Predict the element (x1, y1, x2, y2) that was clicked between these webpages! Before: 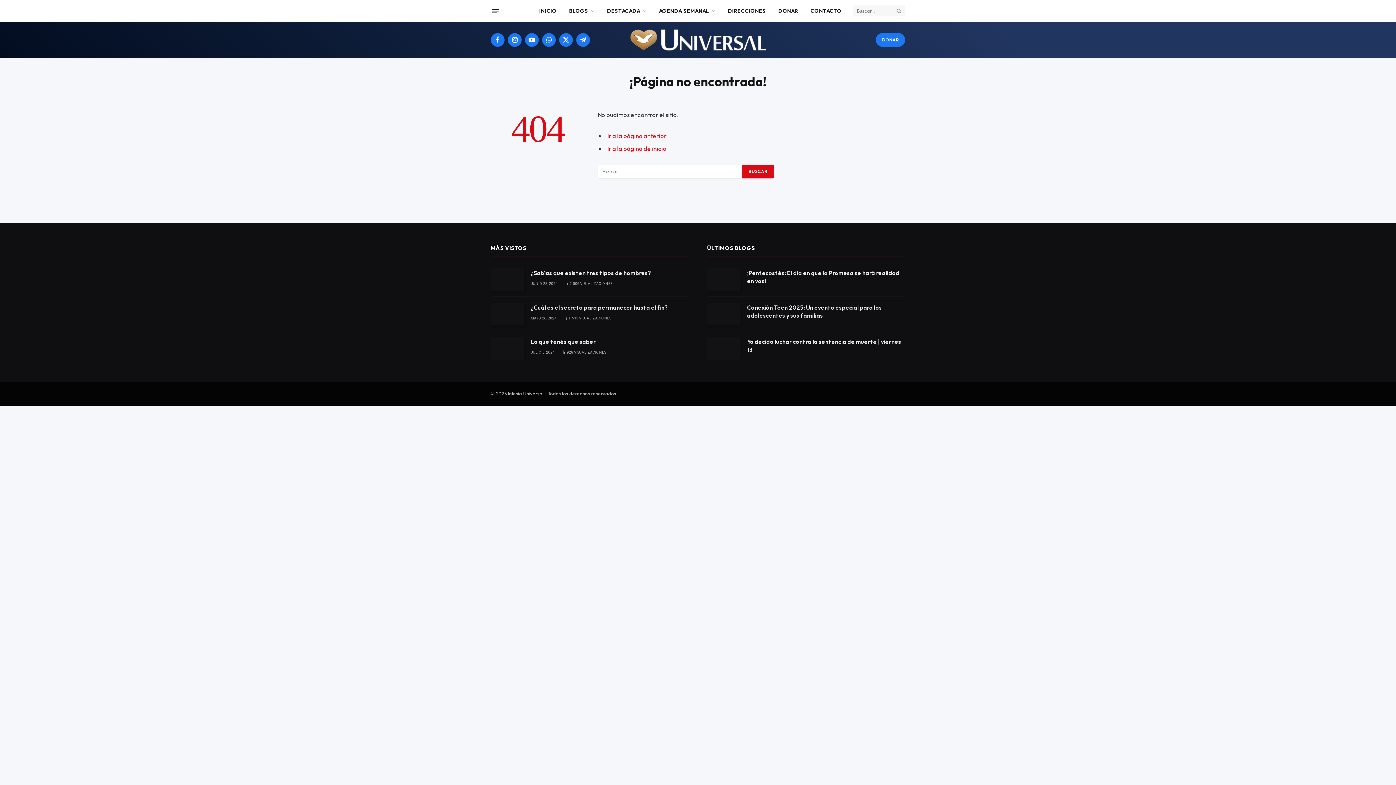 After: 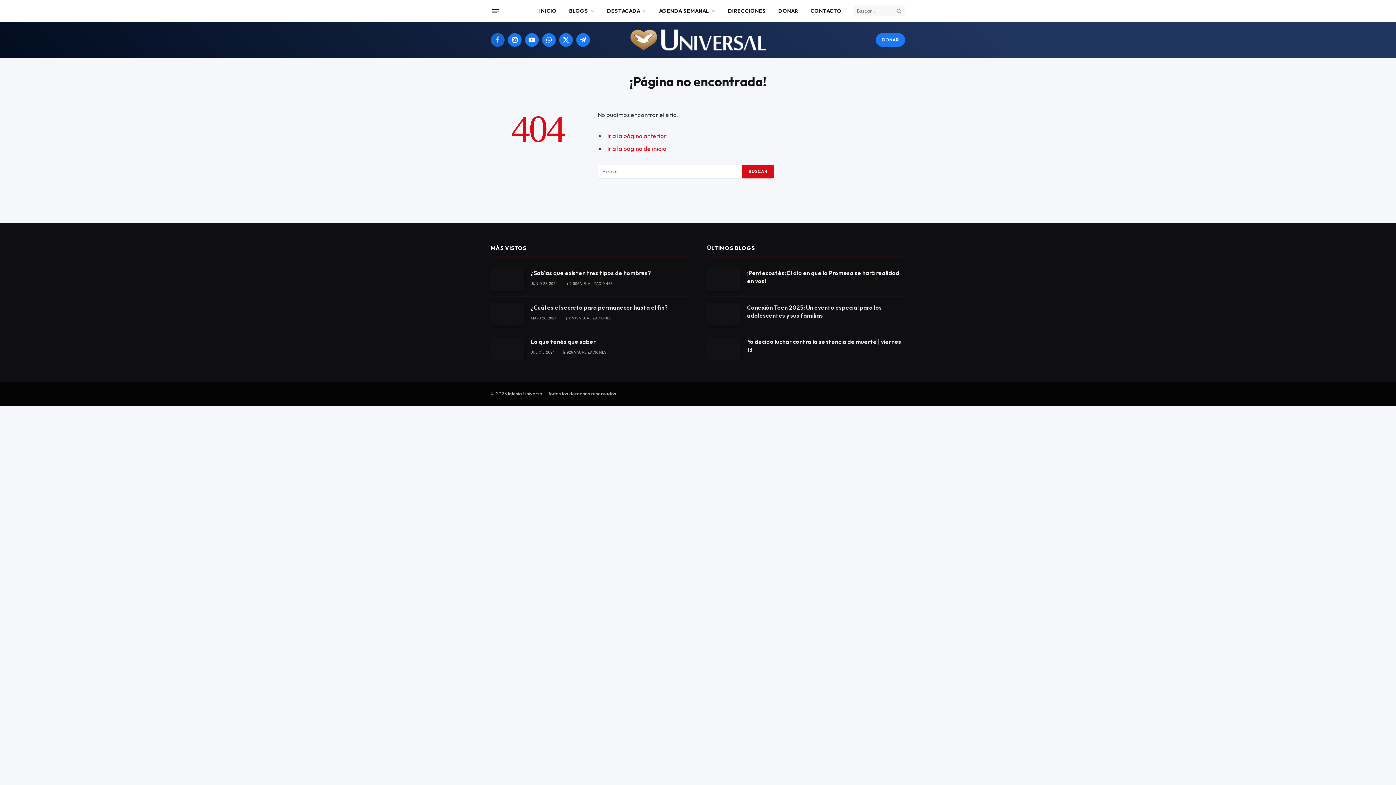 Action: label: Facebook bbox: (490, 33, 504, 46)